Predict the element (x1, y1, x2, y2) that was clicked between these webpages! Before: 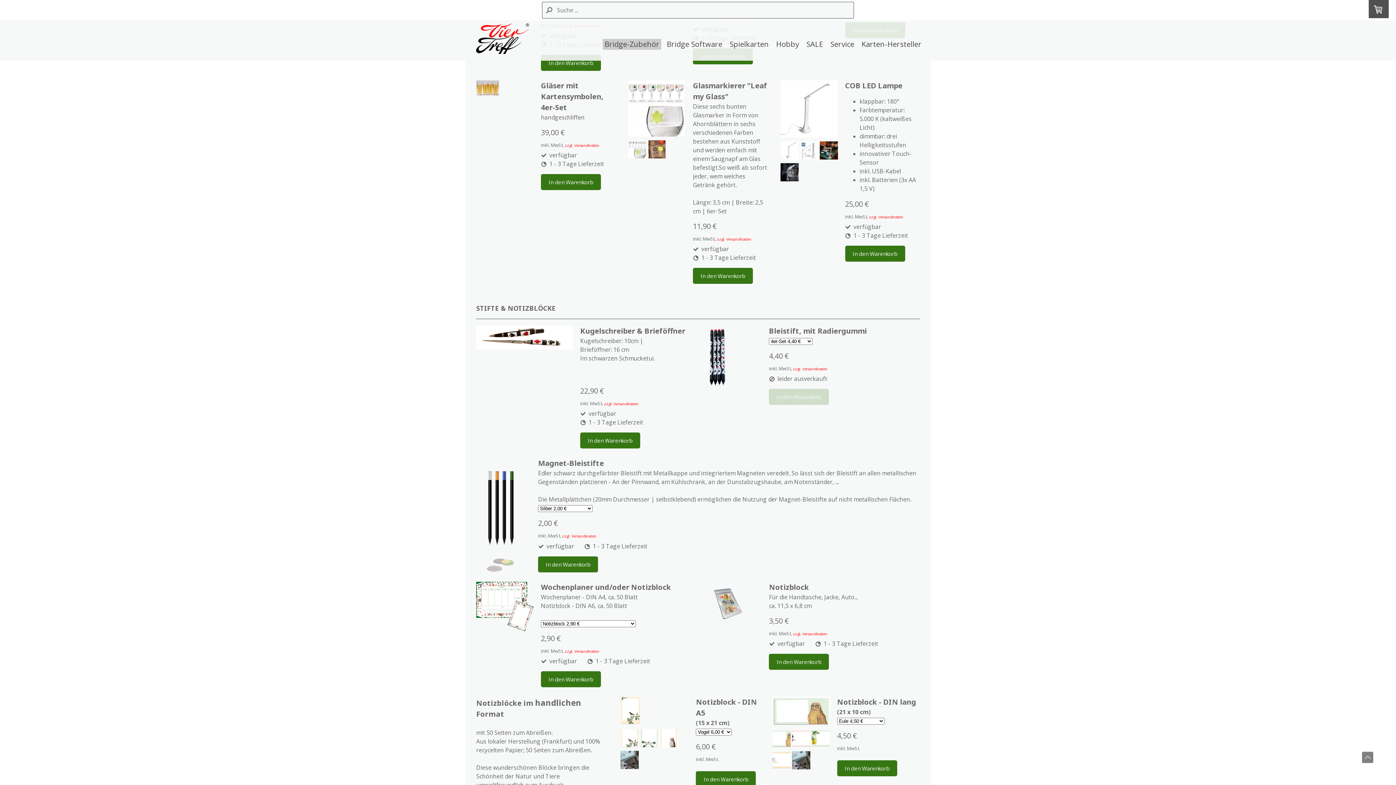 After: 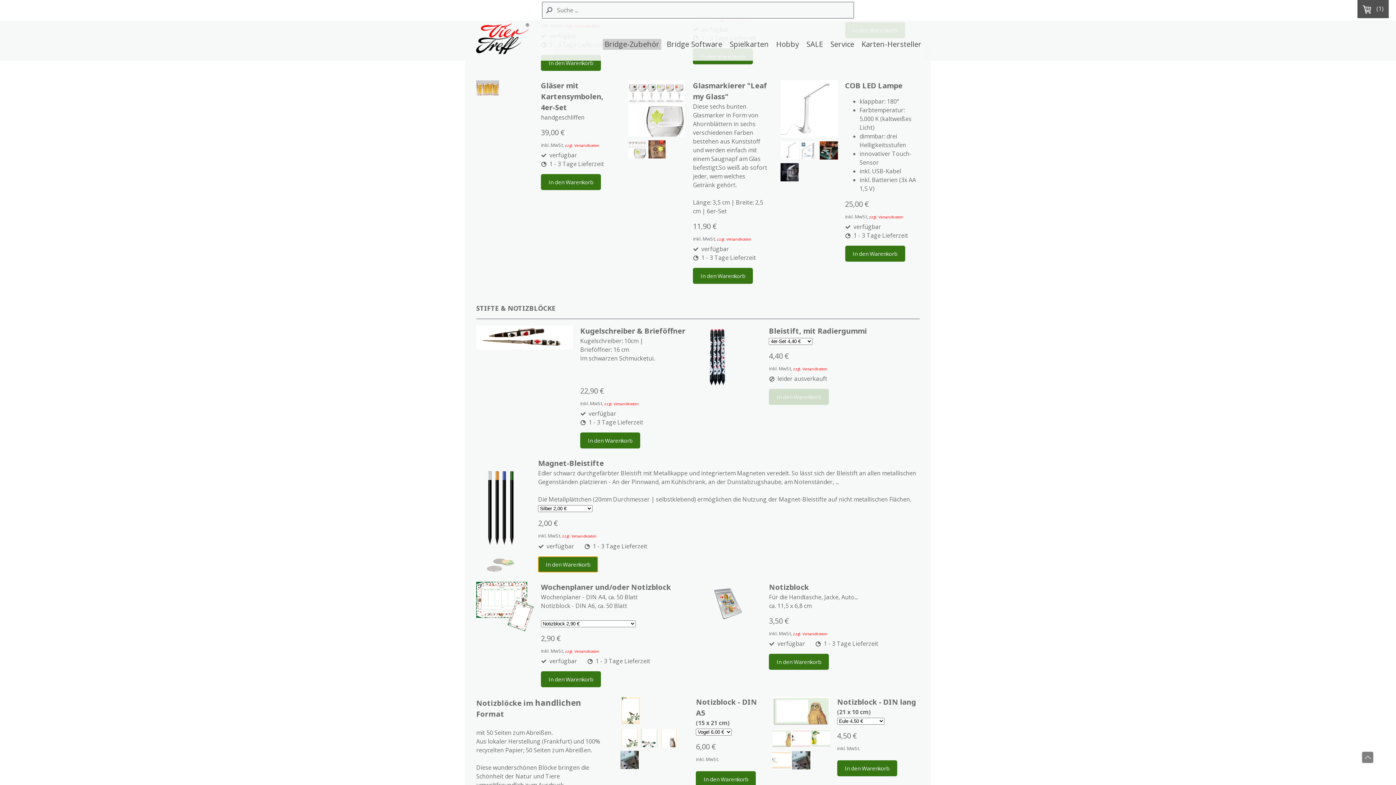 Action: bbox: (538, 556, 598, 572) label: In den Warenkorb